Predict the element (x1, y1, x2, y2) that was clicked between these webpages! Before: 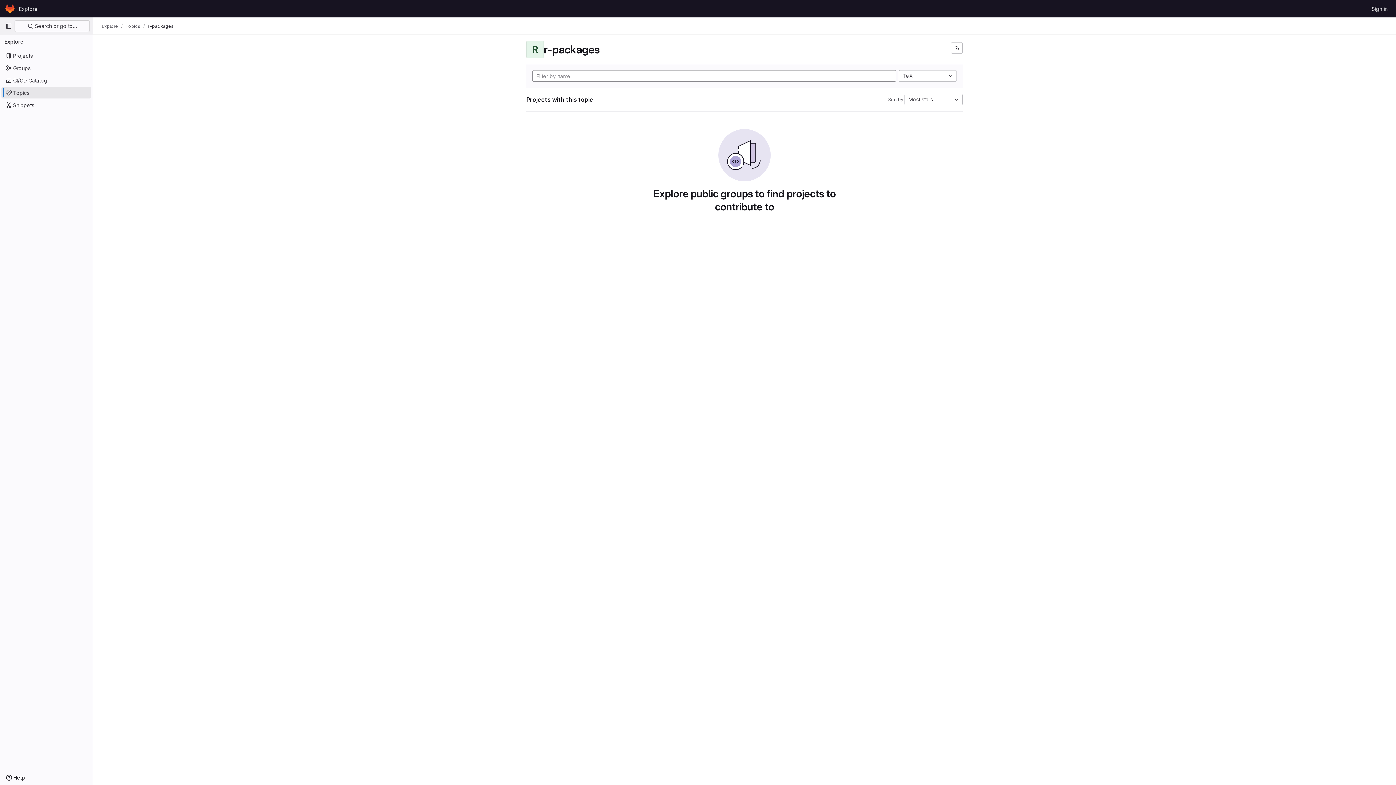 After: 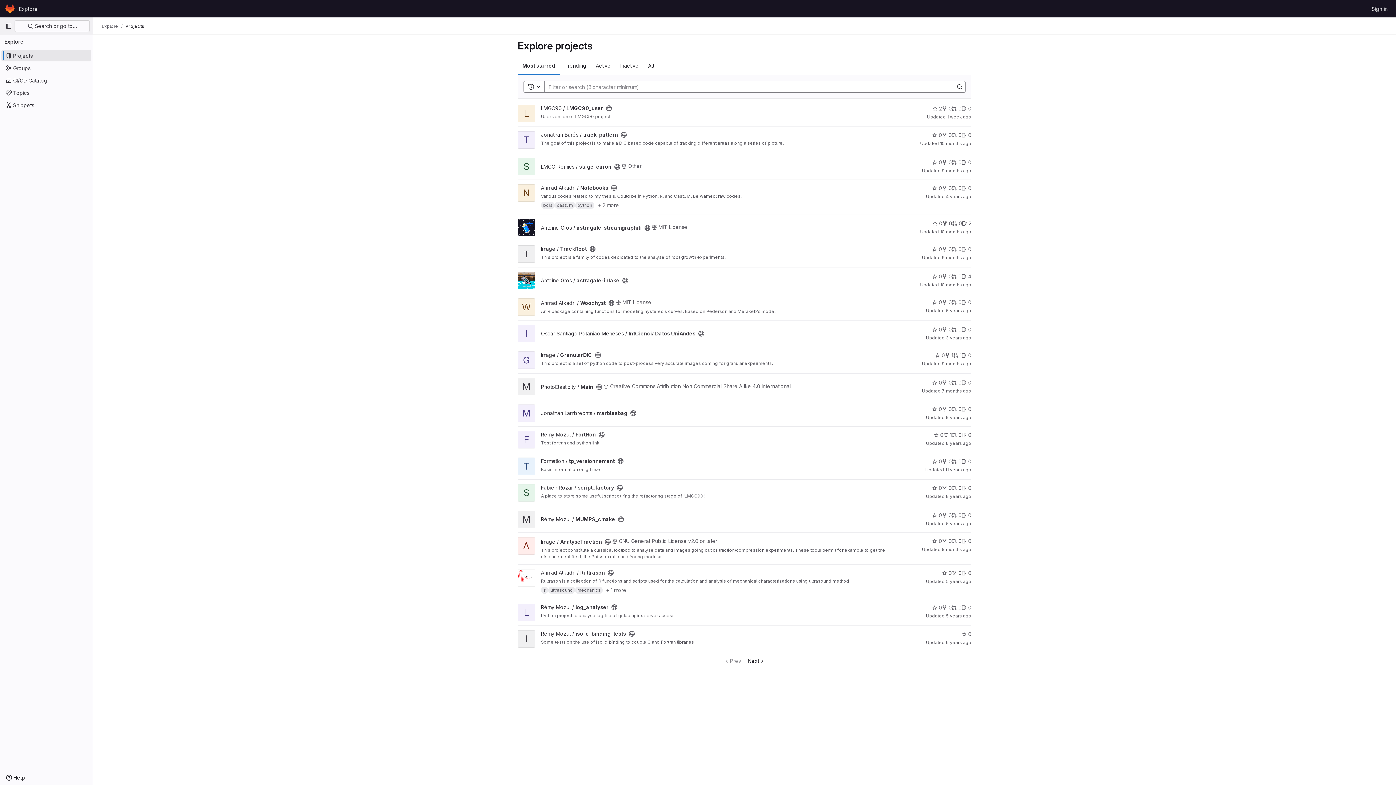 Action: label: Projects bbox: (1, 49, 91, 61)